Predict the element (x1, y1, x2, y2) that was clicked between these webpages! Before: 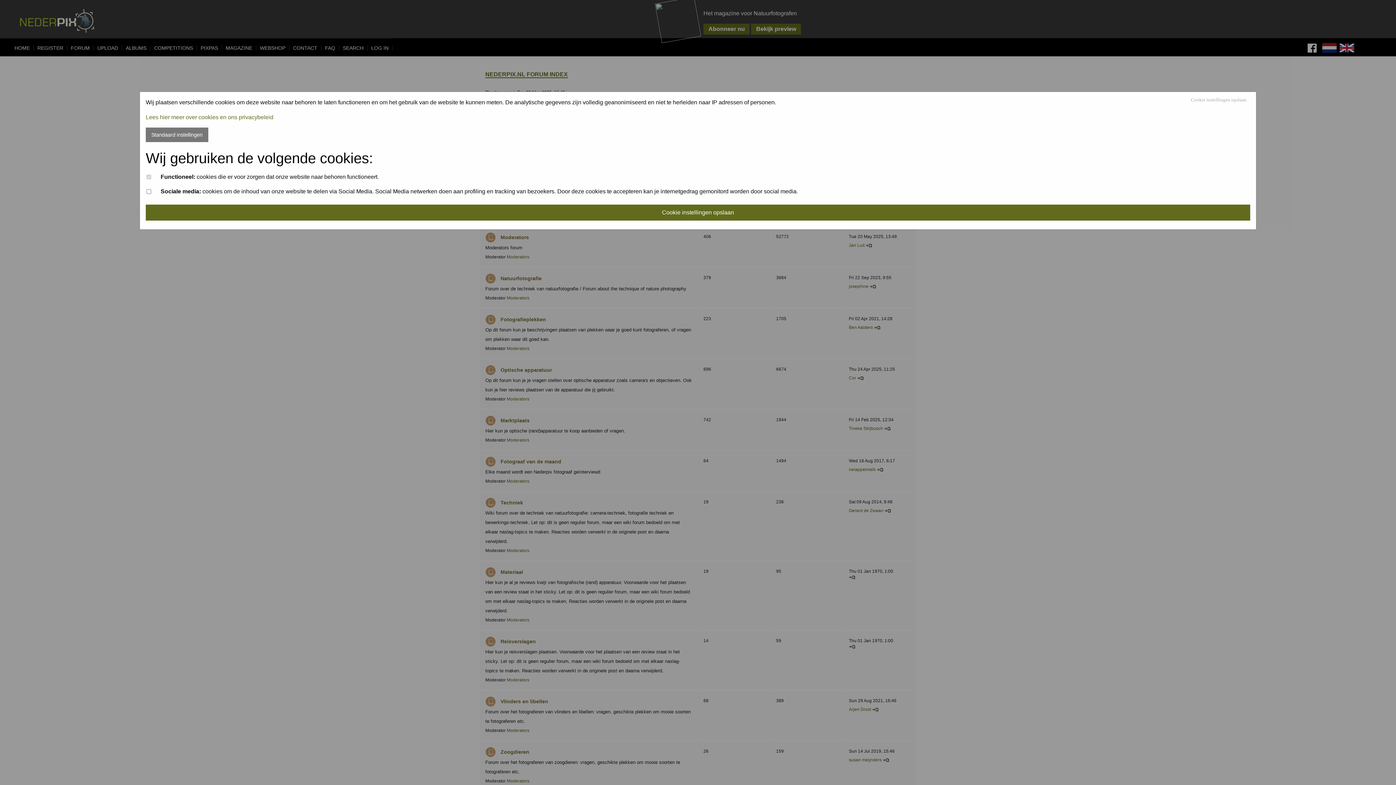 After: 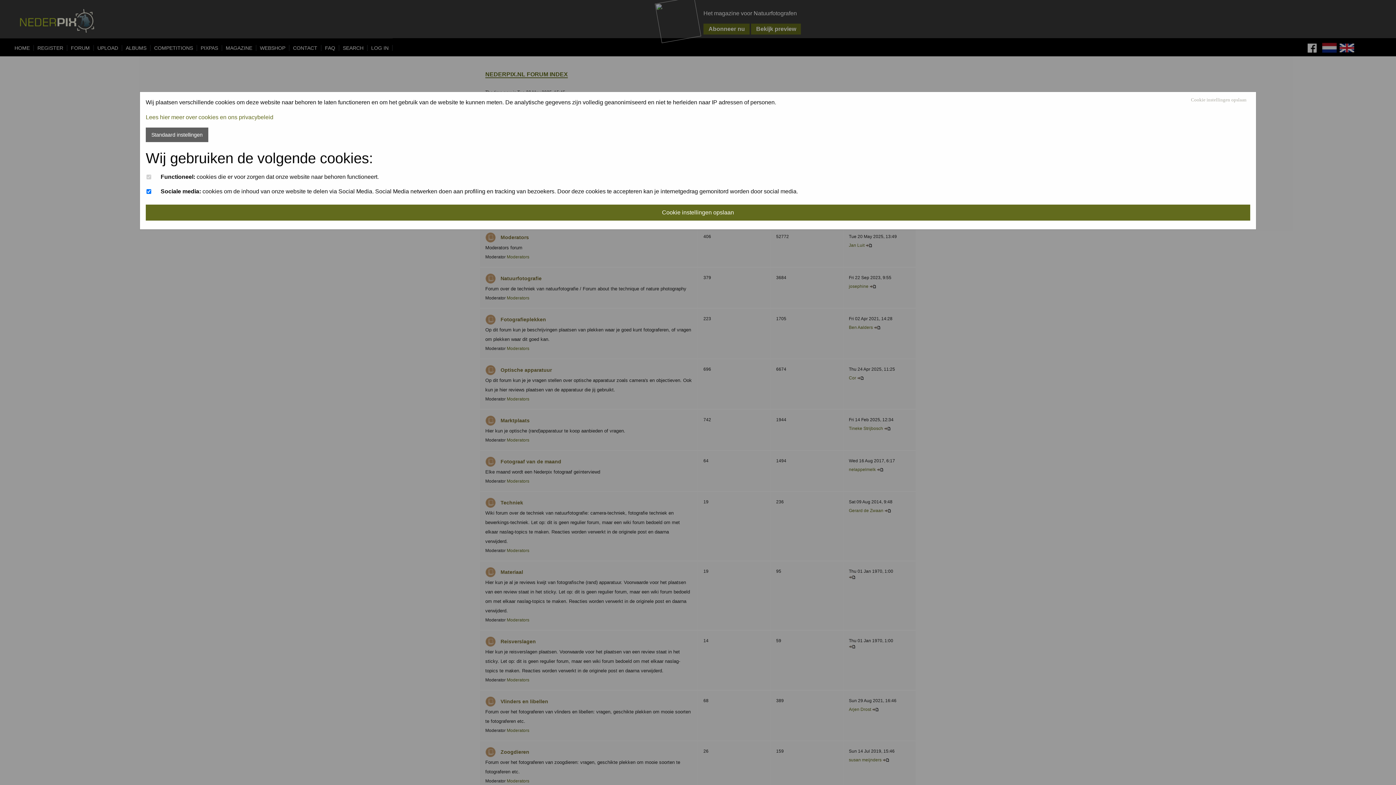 Action: label: Standaard instellingen bbox: (145, 127, 208, 142)